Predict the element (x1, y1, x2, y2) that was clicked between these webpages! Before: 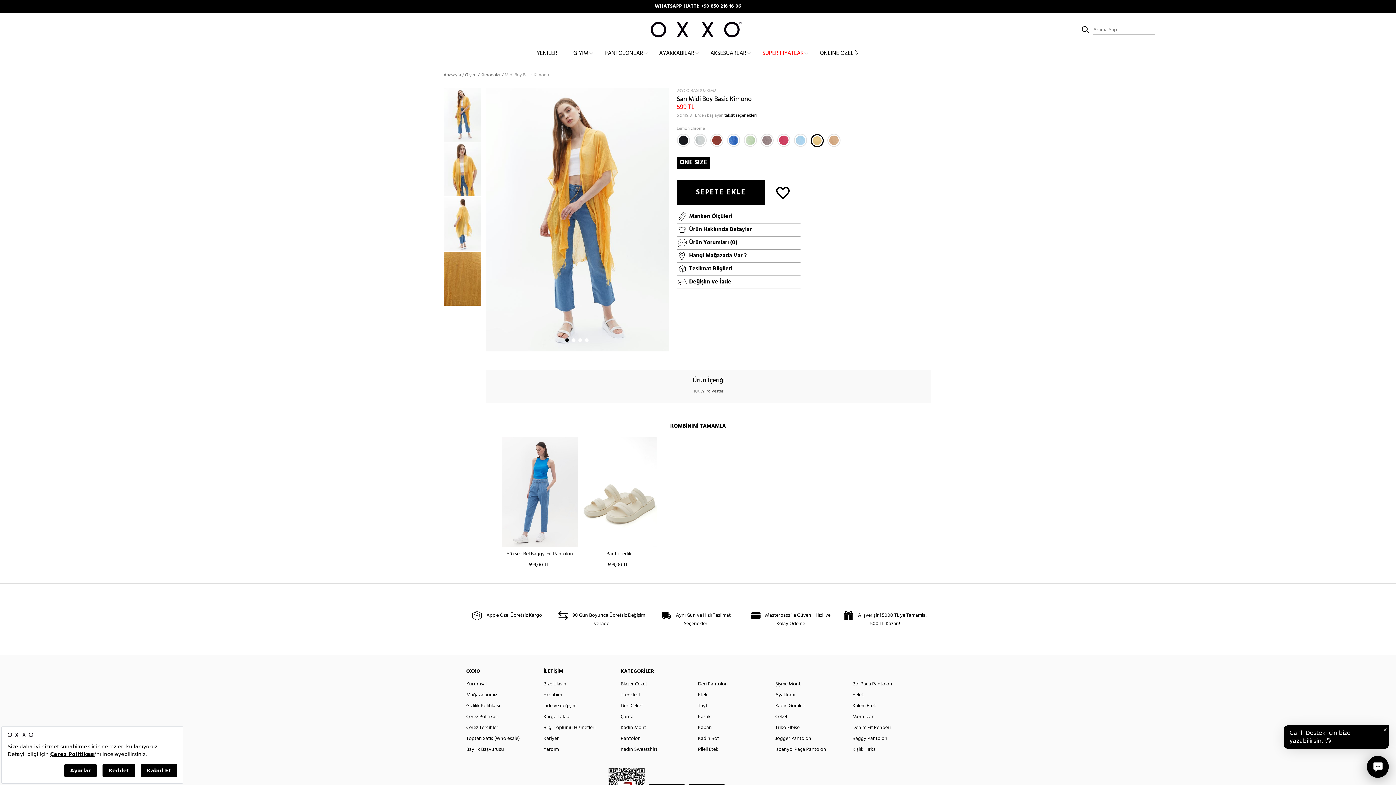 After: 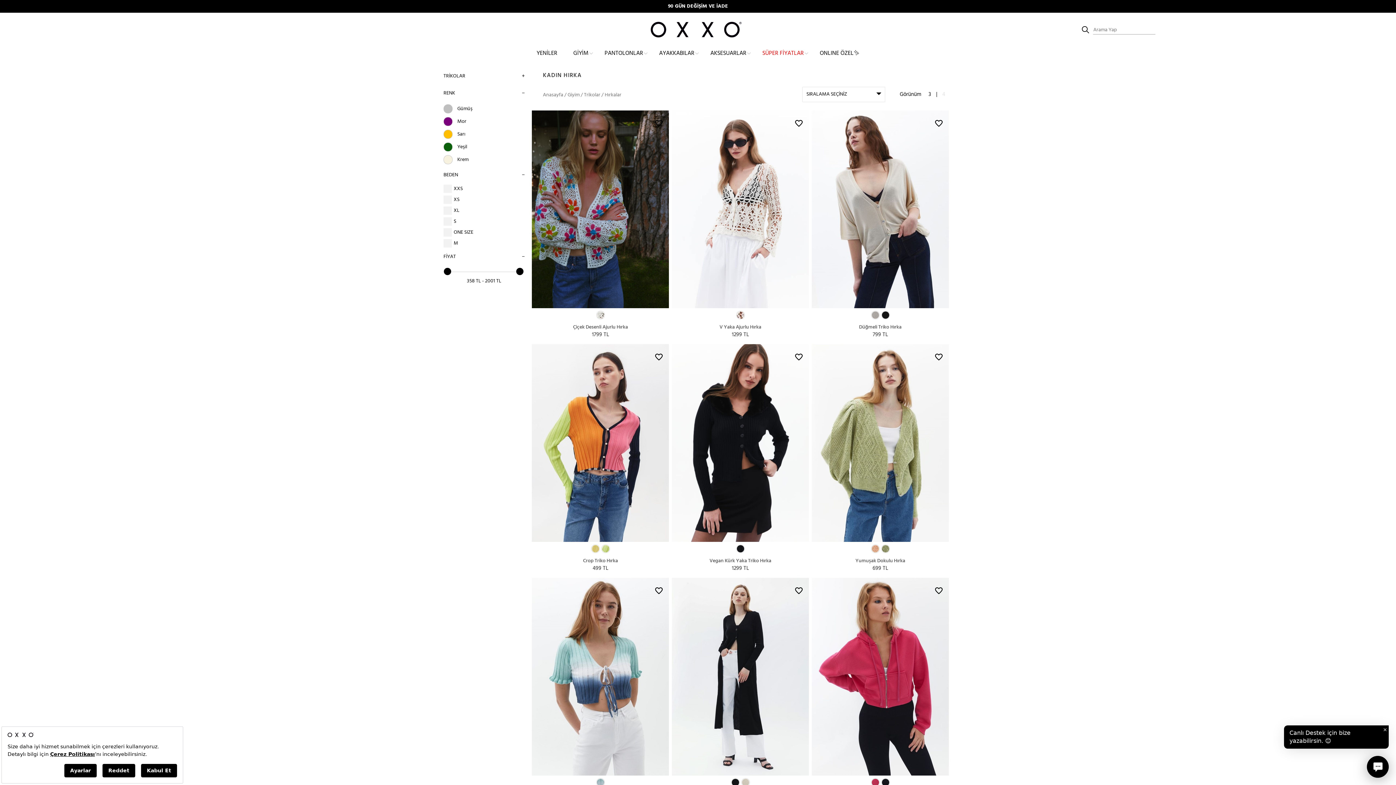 Action: label: Kışlık Hırka bbox: (852, 745, 876, 754)